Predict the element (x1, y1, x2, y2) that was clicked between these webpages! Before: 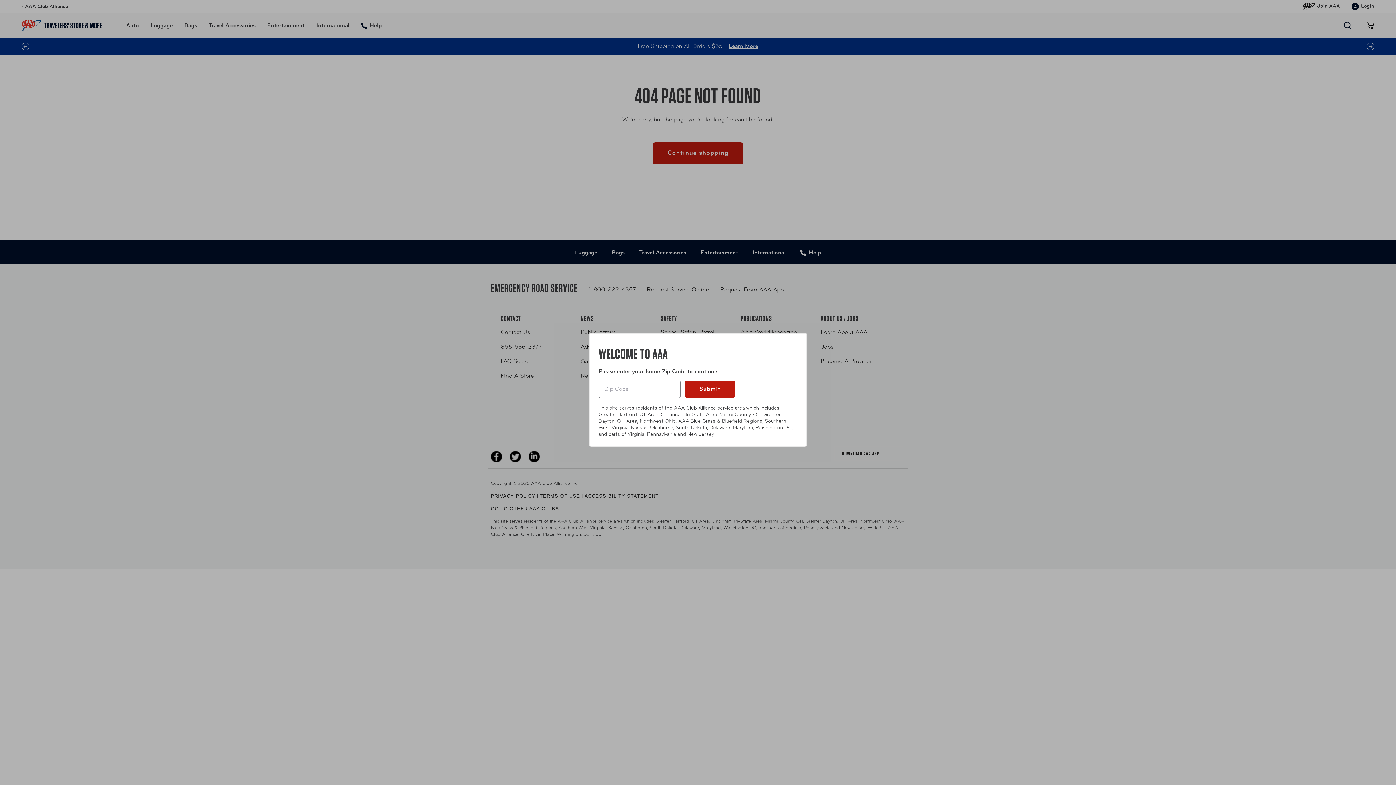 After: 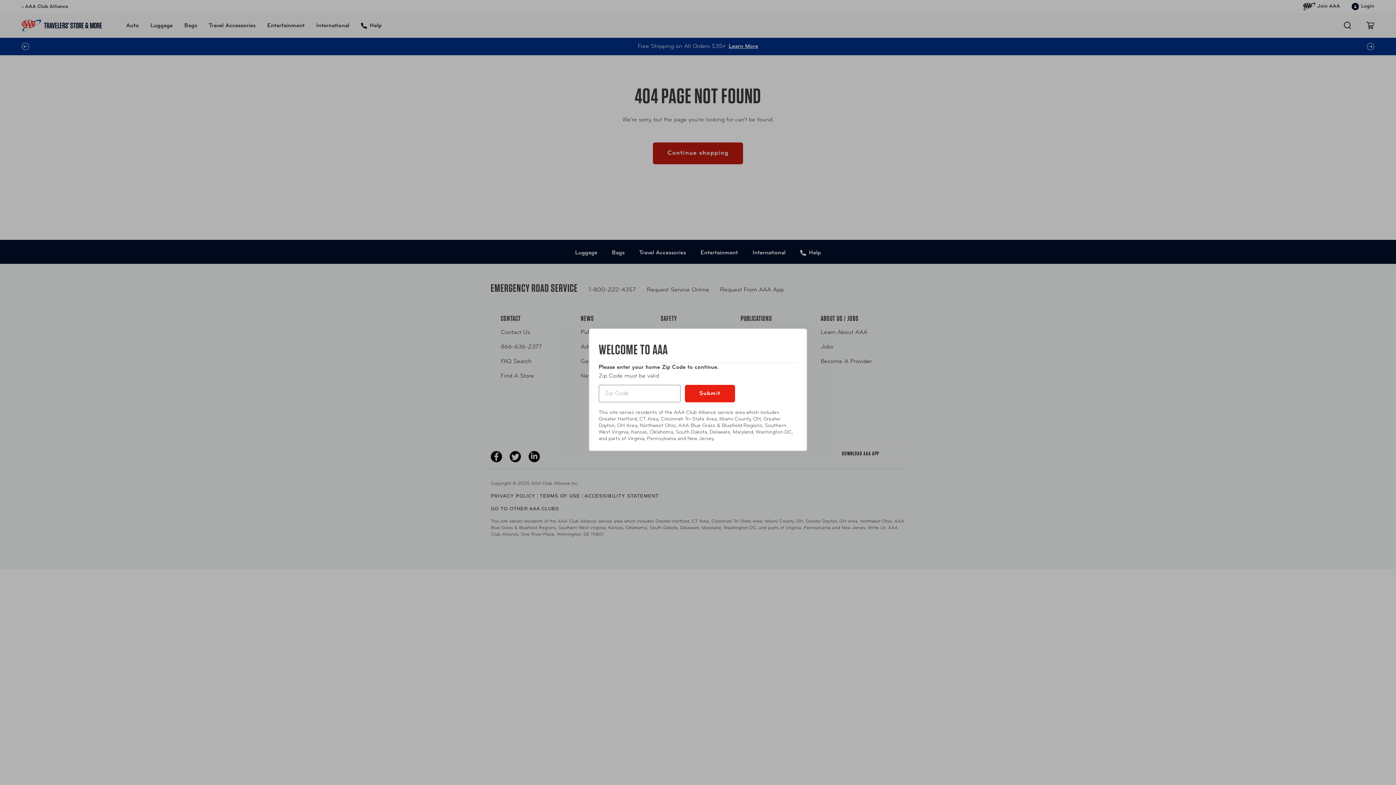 Action: label: Submit bbox: (685, 380, 735, 398)